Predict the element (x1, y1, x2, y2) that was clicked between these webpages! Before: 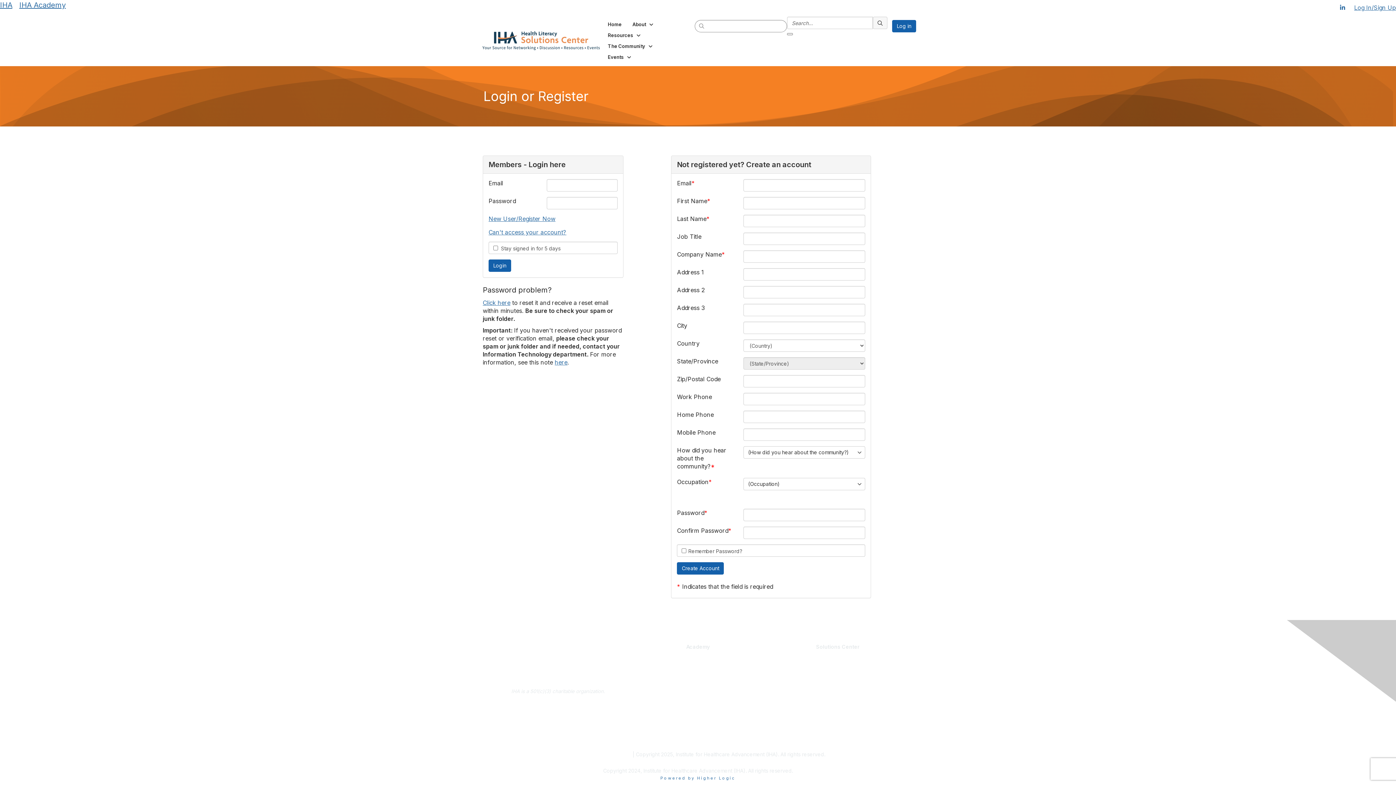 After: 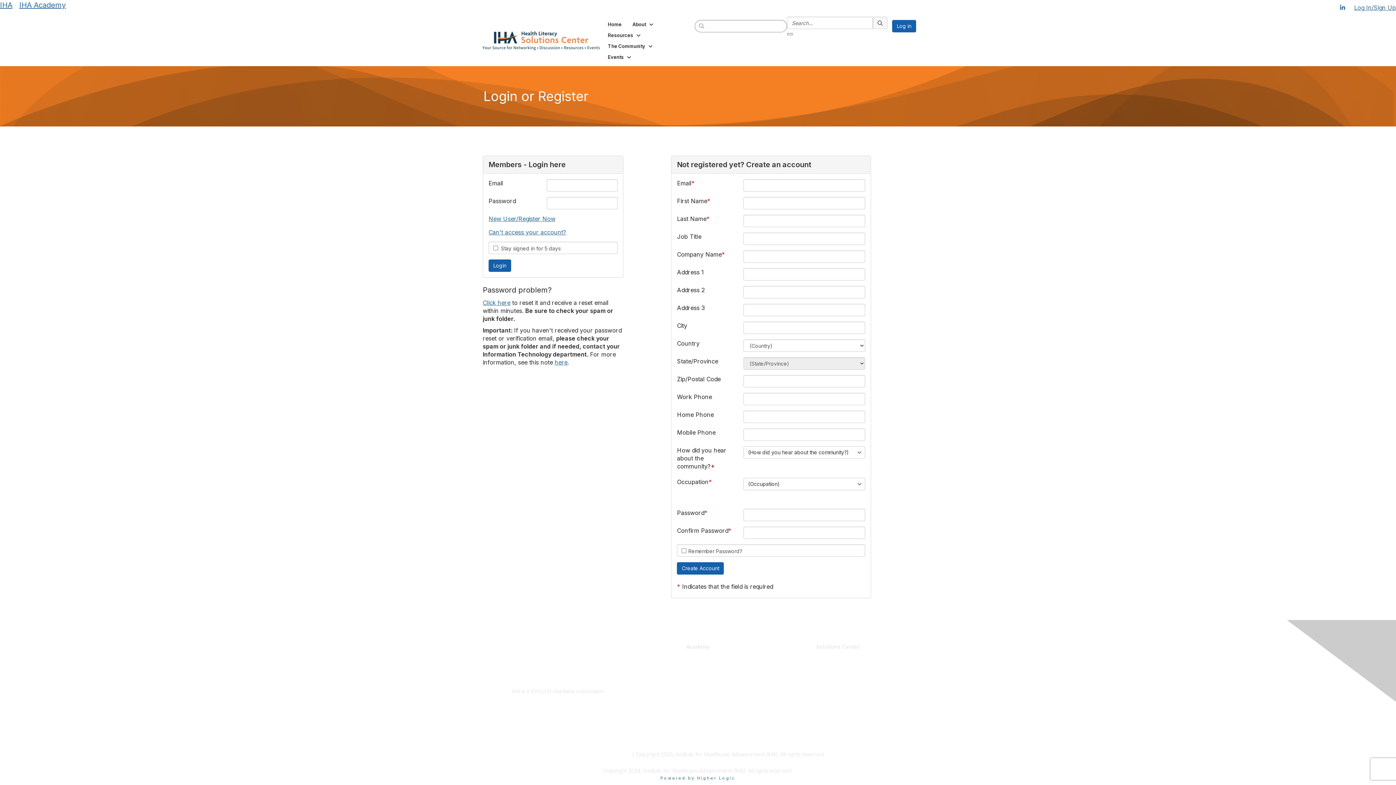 Action: label: Health Literacy Copilot bbox: (701, 713, 752, 719)